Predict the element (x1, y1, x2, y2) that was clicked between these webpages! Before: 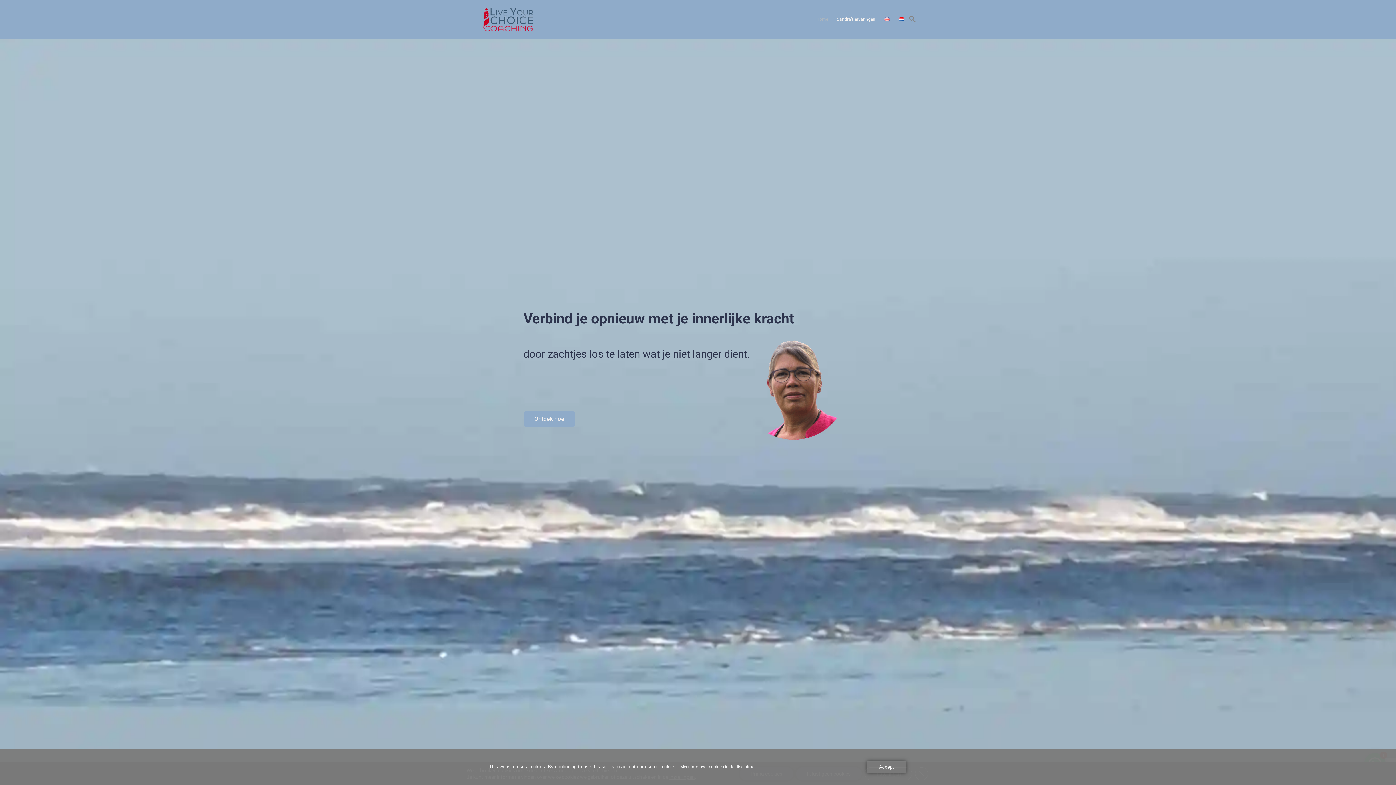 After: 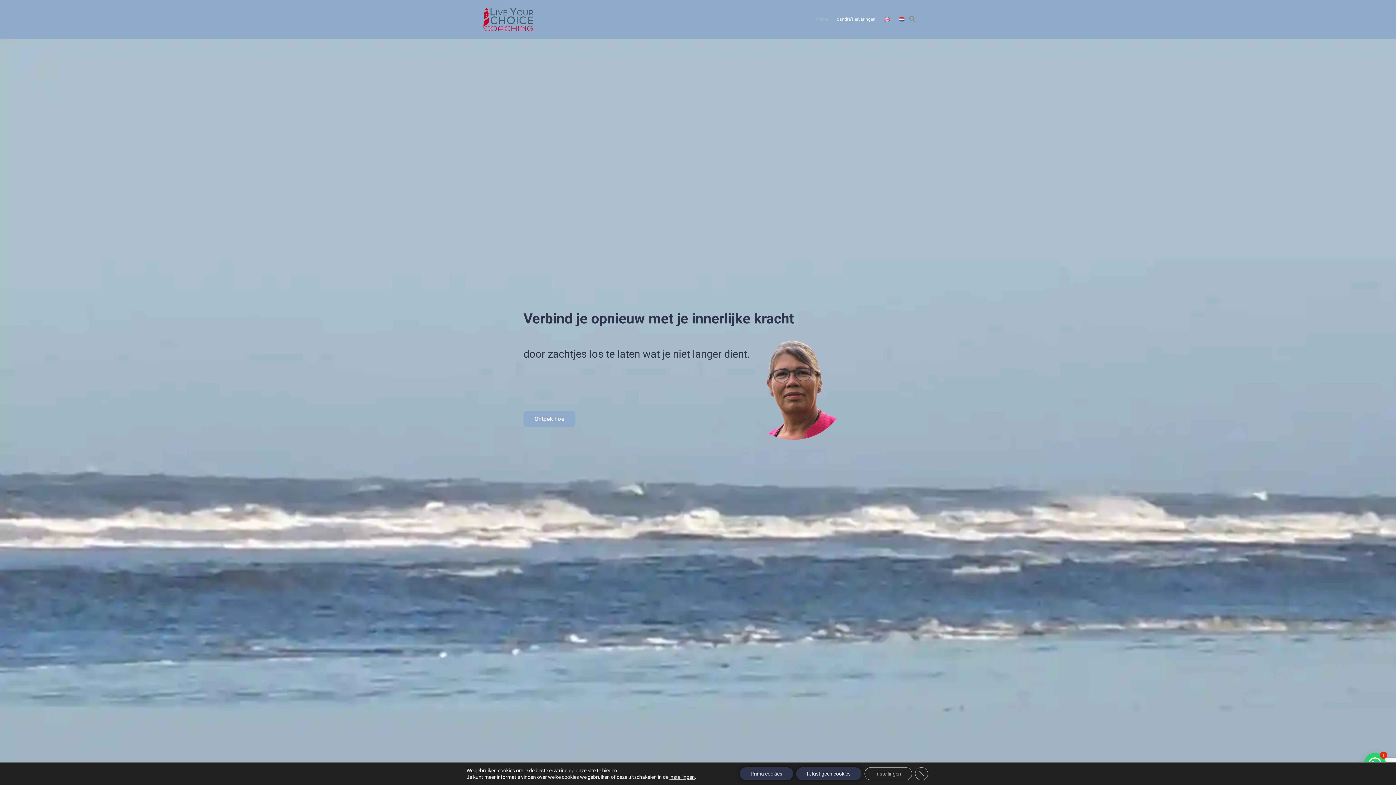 Action: label: Accept bbox: (867, 761, 906, 773)